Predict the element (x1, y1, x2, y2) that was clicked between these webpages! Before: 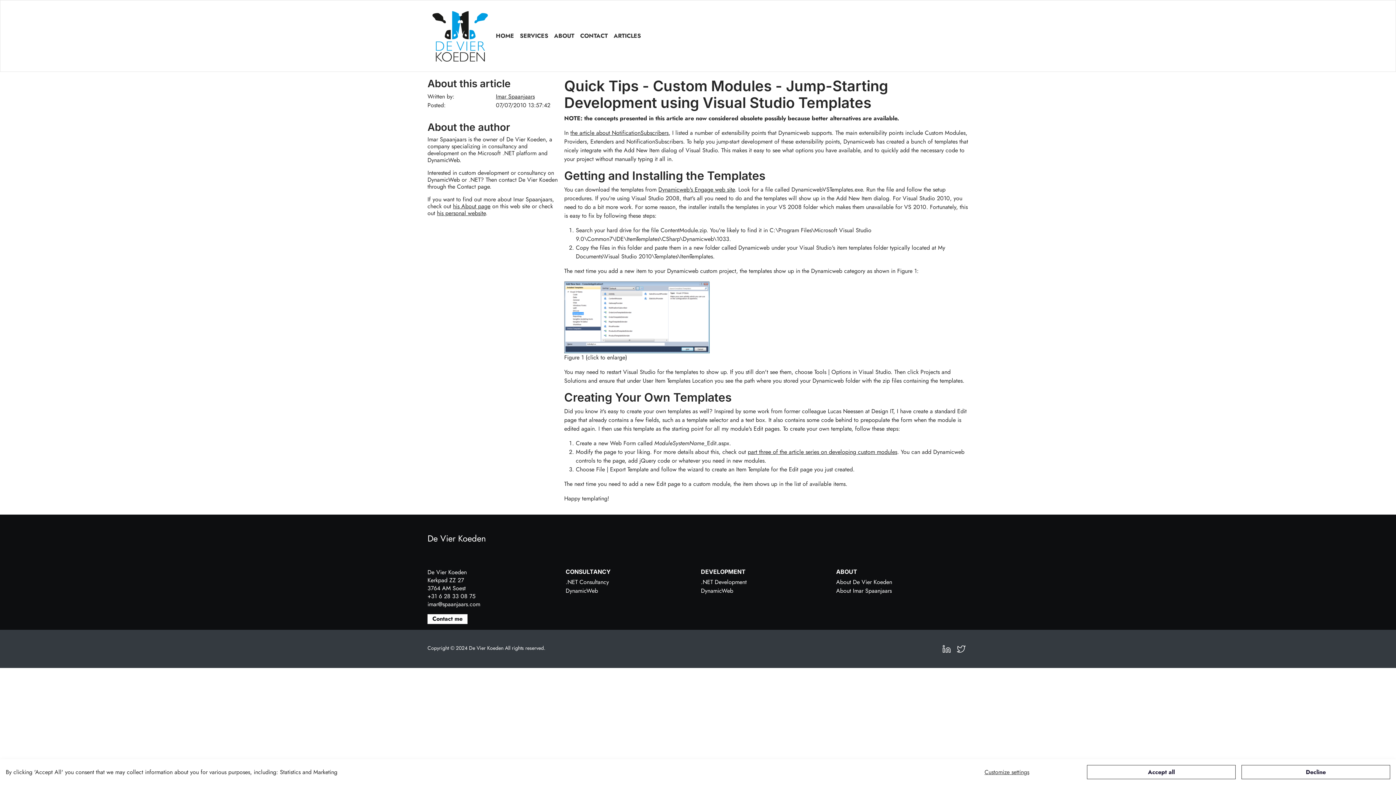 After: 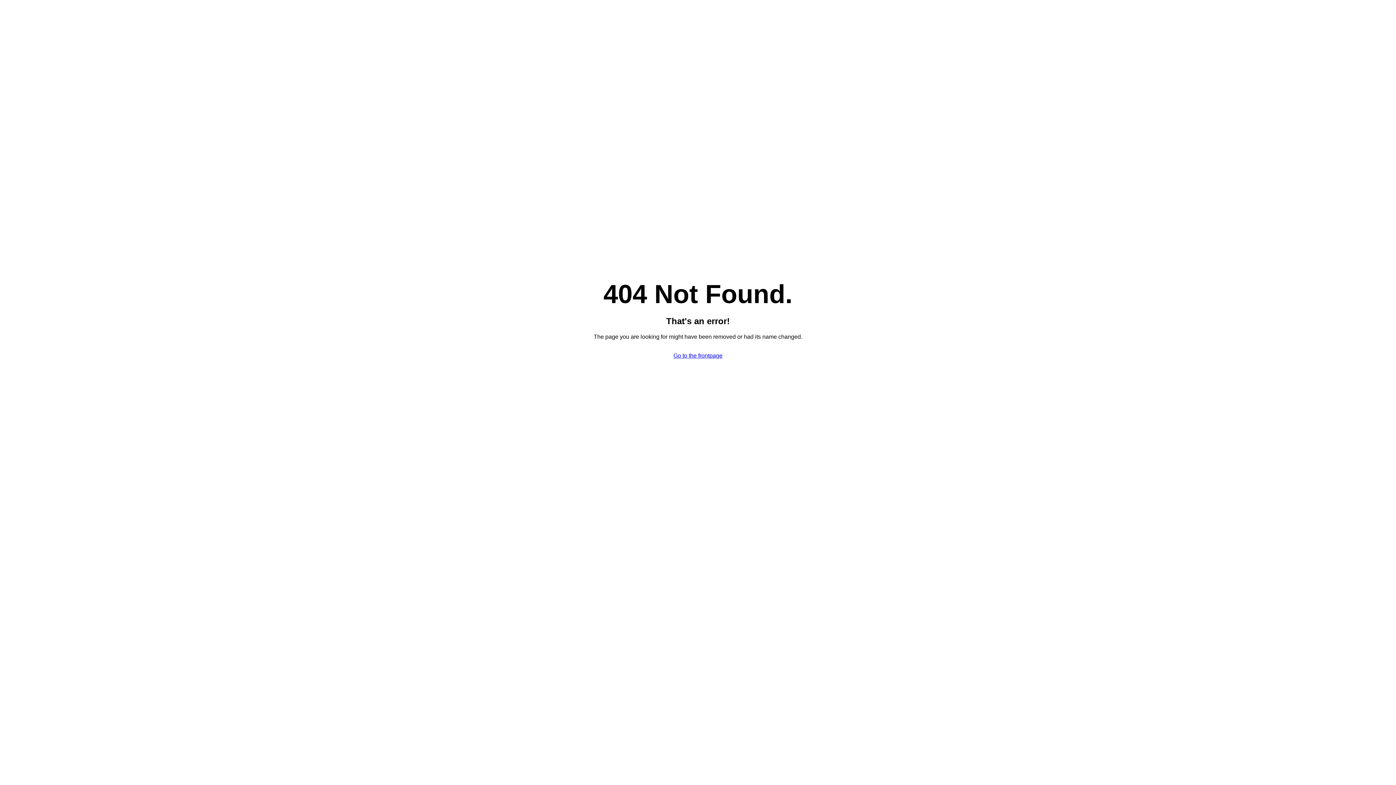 Action: label: the article about NotificationSubscribers bbox: (570, 128, 668, 137)